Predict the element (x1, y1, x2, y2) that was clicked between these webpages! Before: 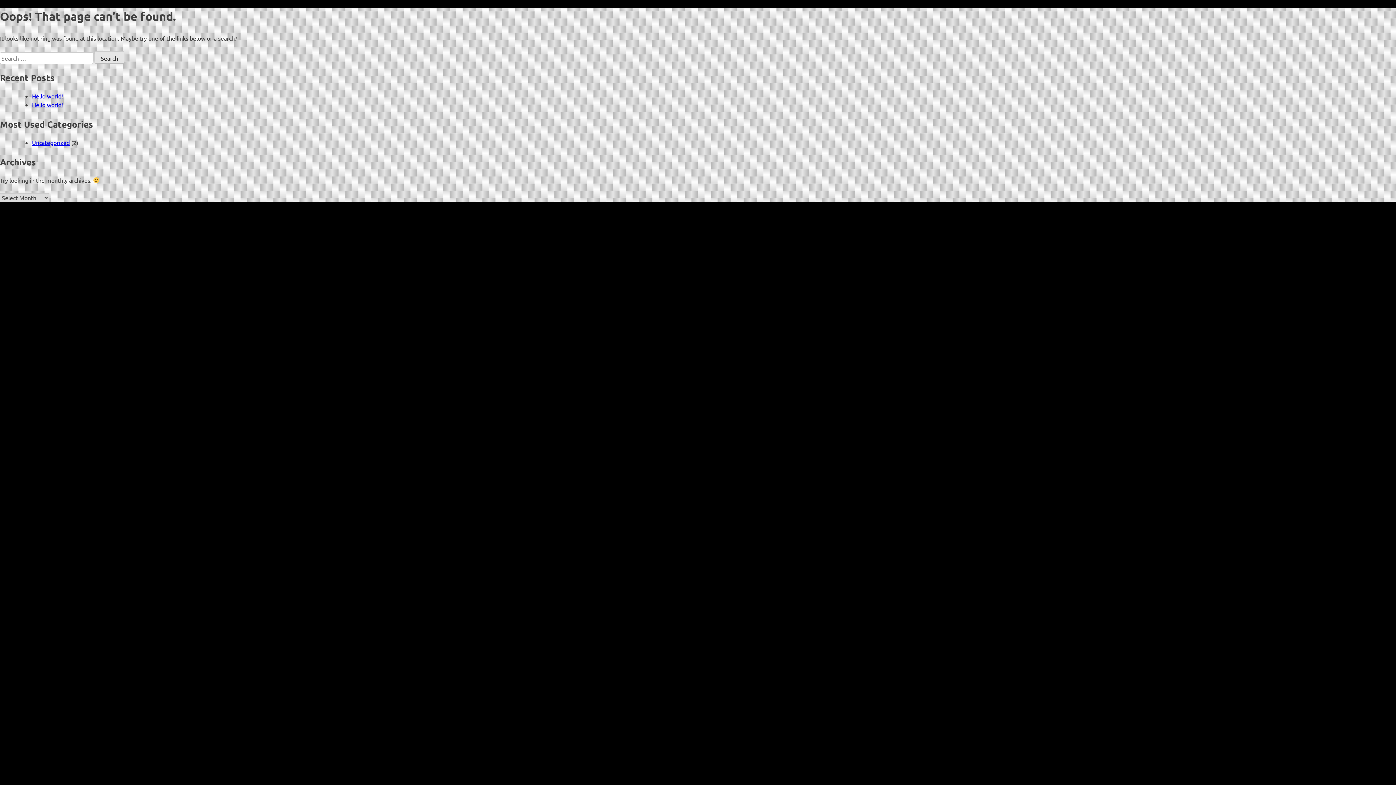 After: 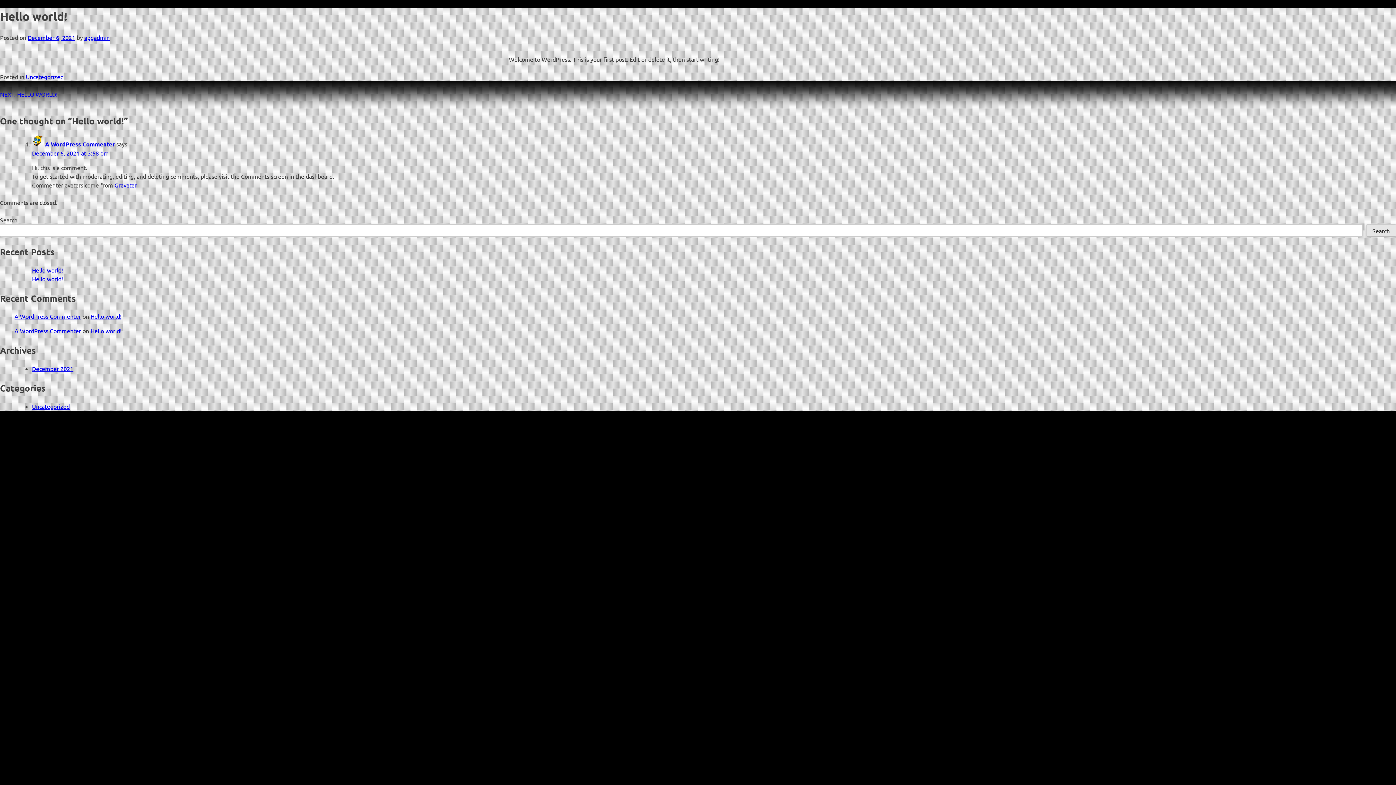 Action: bbox: (32, 101, 62, 108) label: Hello world!